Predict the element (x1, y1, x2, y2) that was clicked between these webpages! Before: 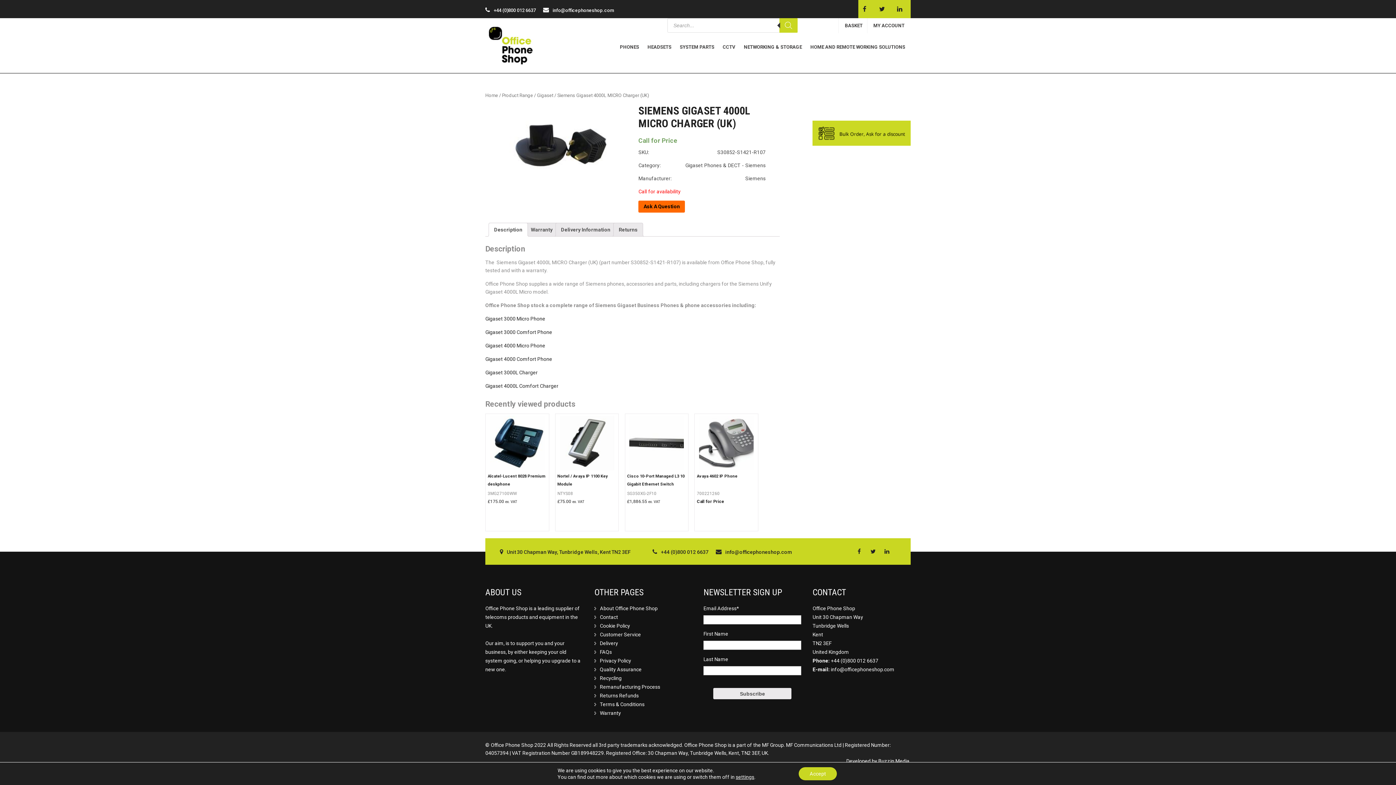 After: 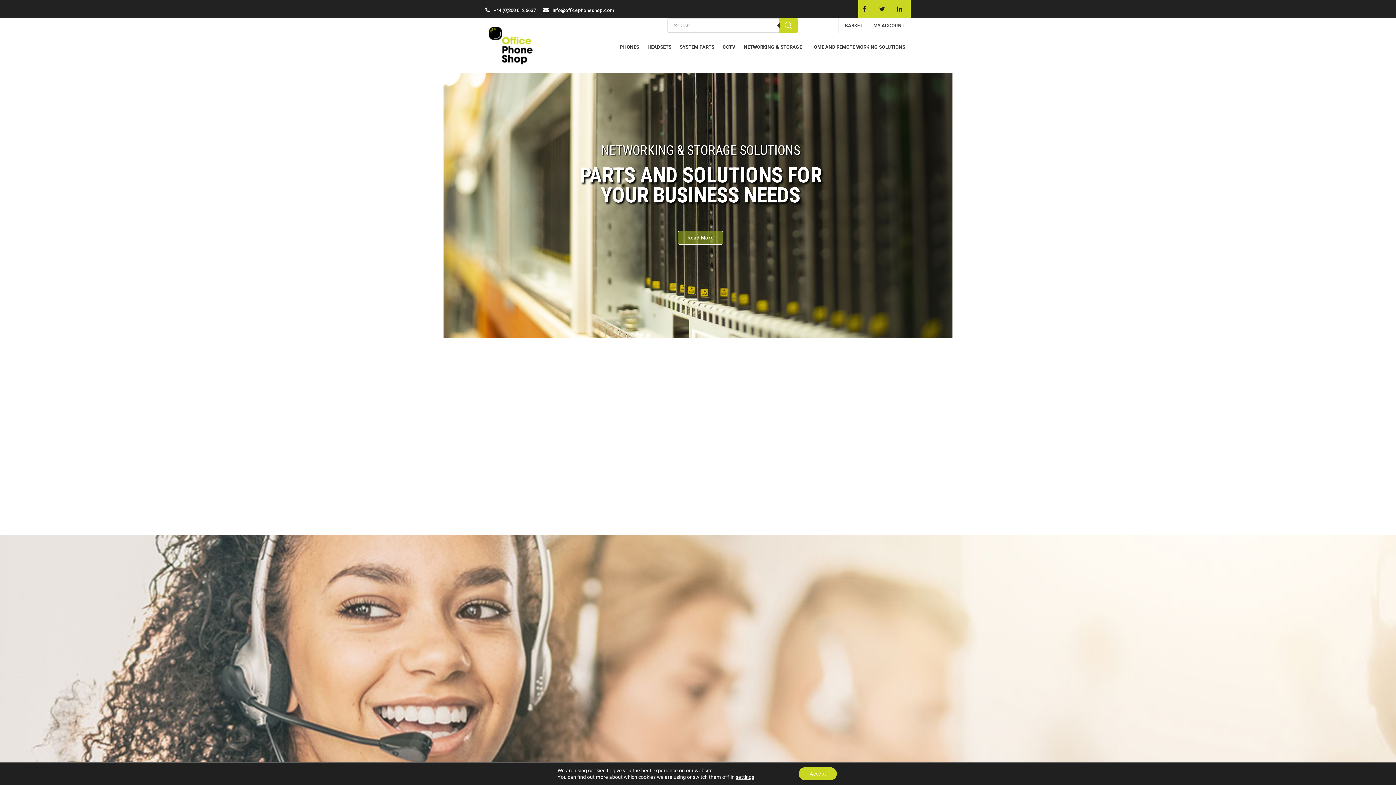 Action: label: Home bbox: (485, 92, 498, 98)